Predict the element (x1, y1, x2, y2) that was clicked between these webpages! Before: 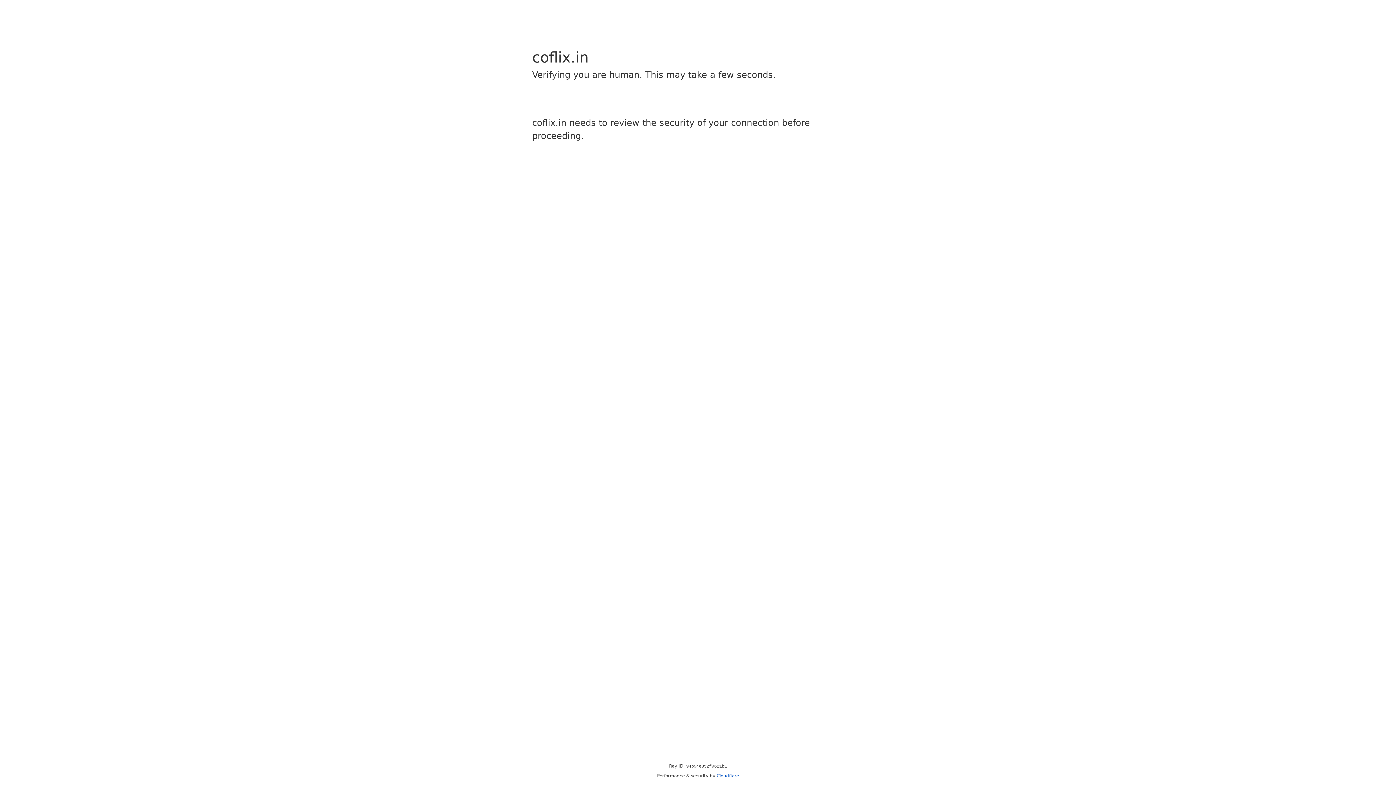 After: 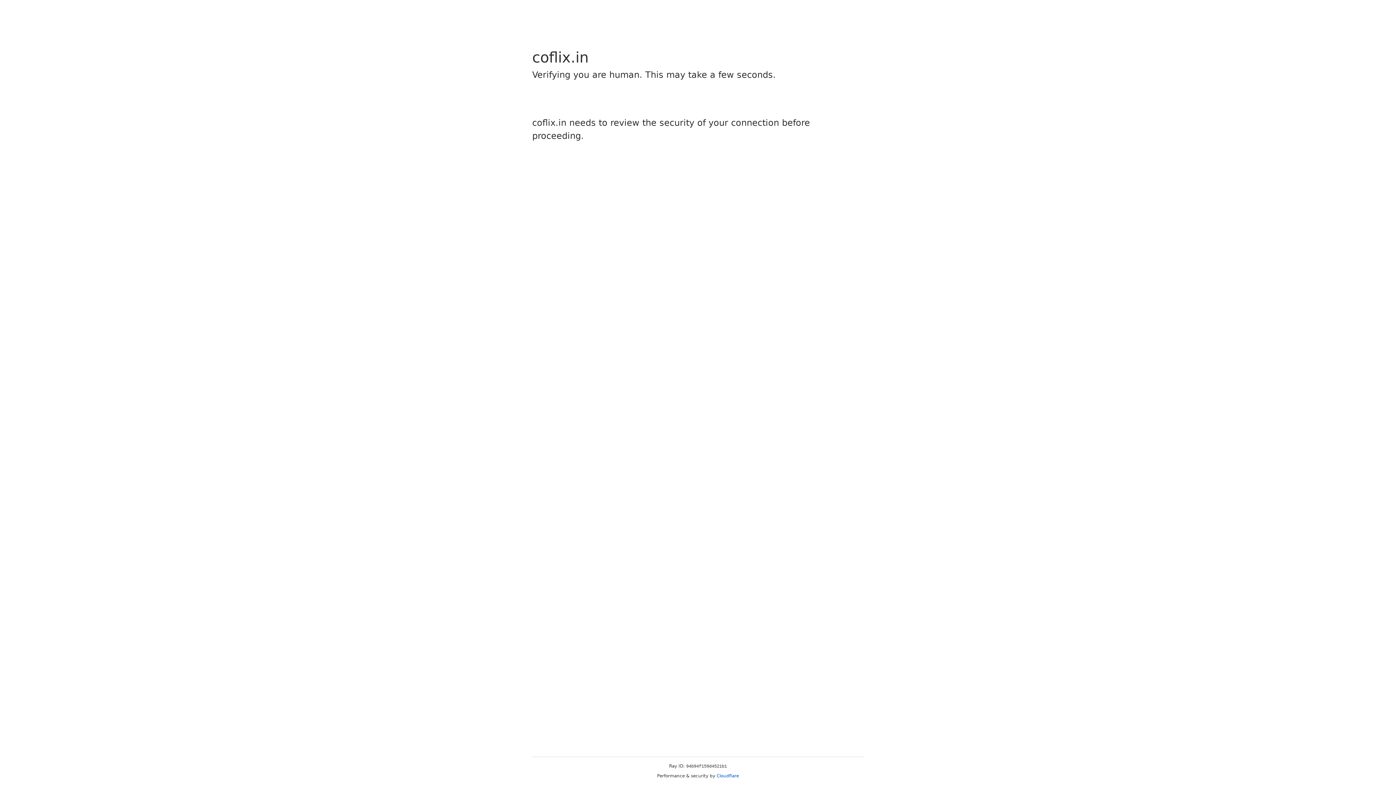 Action: bbox: (716, 773, 739, 778) label: Cloudflare